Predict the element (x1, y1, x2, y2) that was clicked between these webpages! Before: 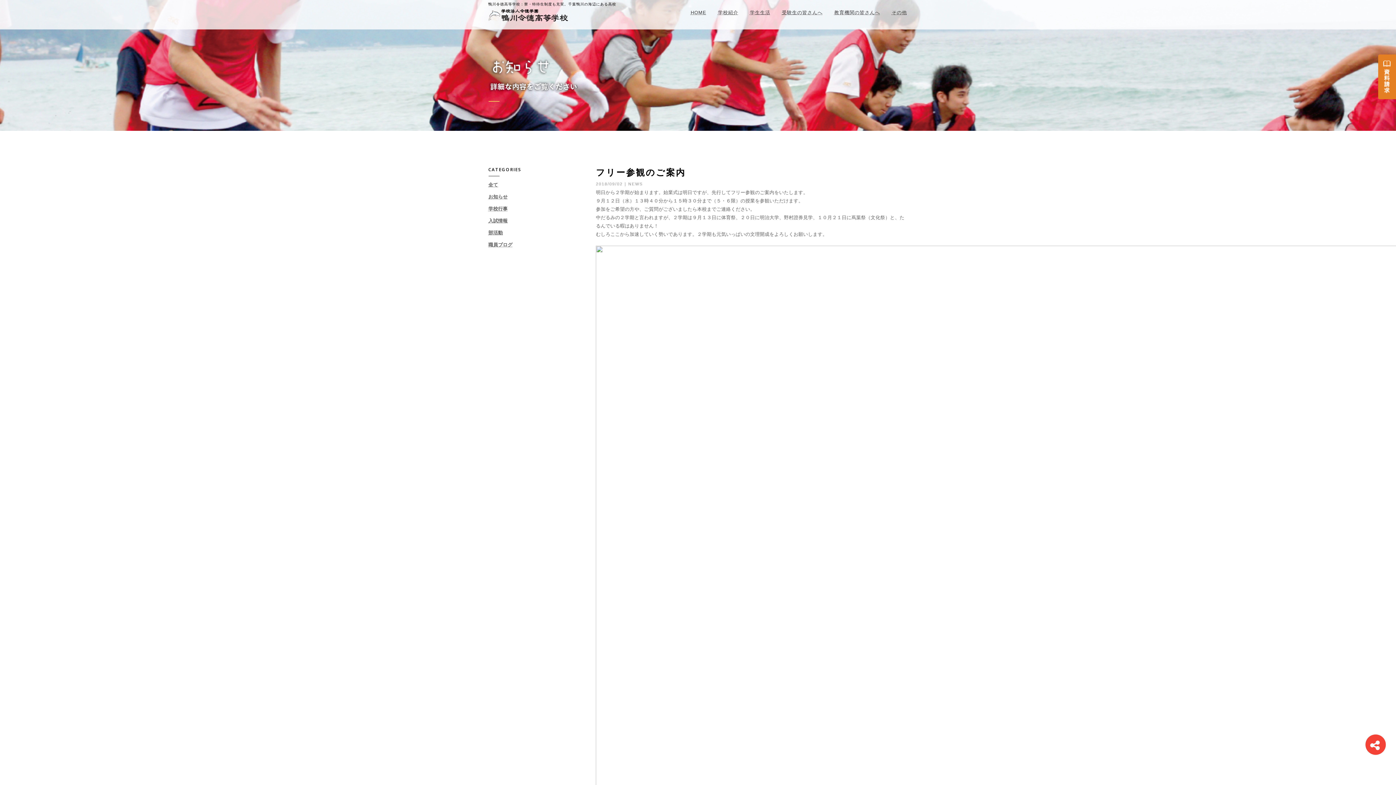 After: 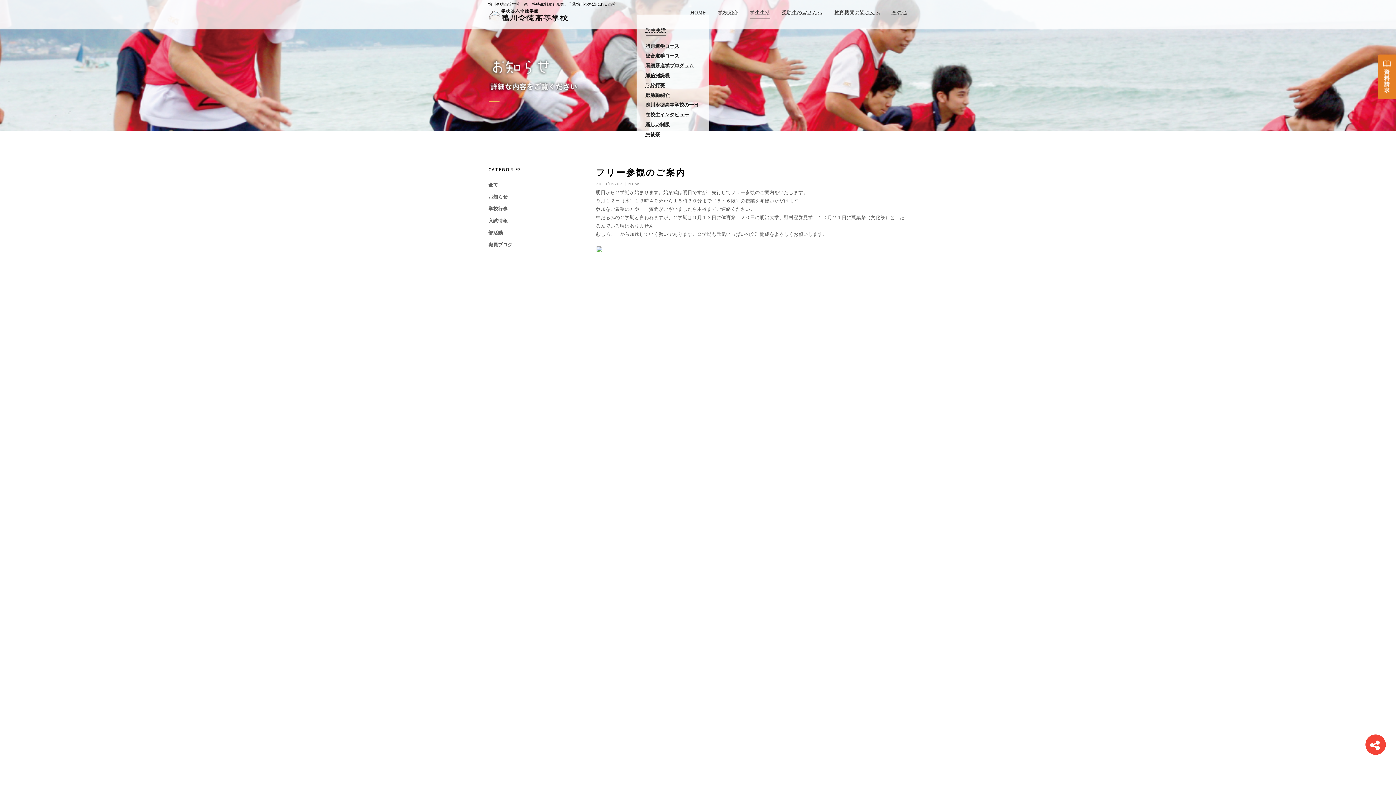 Action: bbox: (750, 6, 770, 19) label: 学生生活